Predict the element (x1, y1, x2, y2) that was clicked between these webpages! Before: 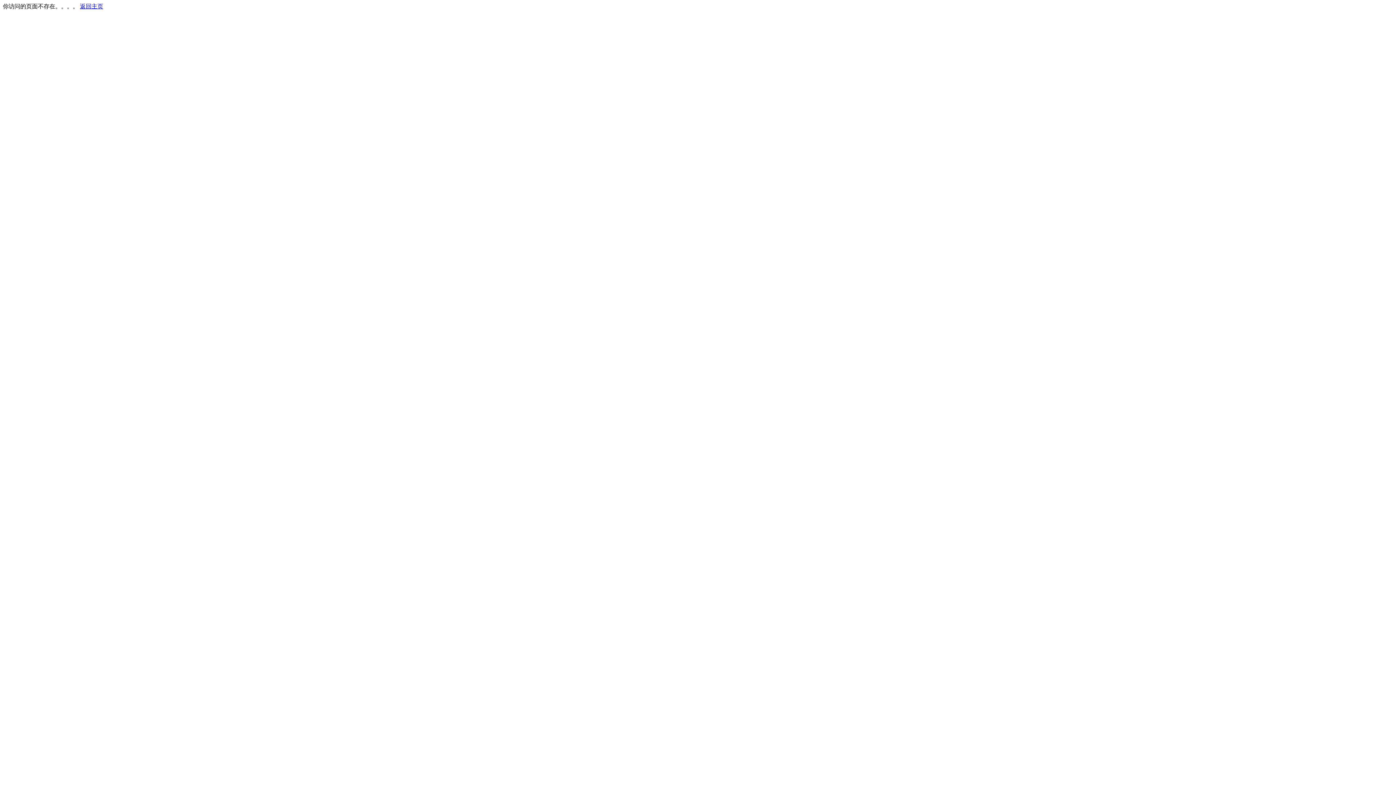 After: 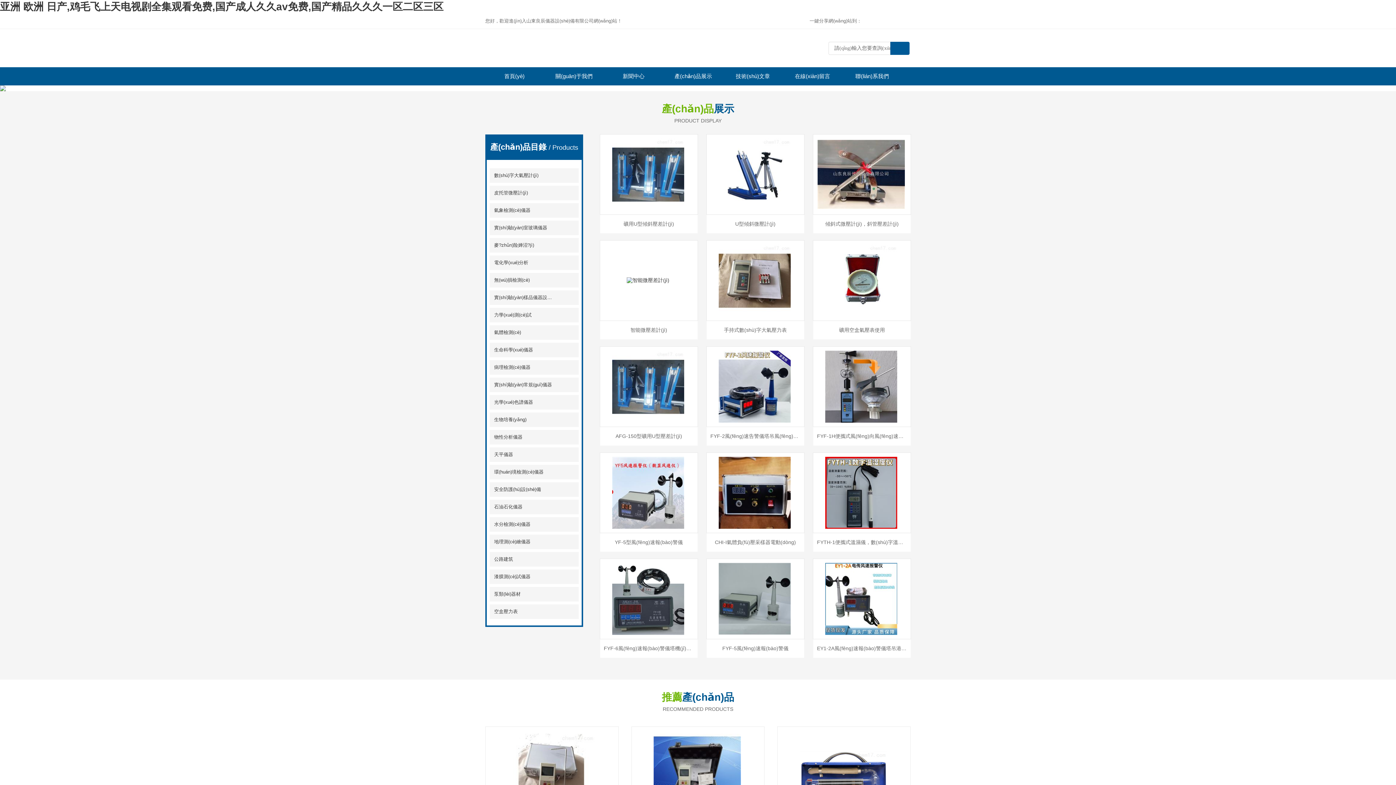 Action: label: 返回主页 bbox: (80, 3, 103, 9)